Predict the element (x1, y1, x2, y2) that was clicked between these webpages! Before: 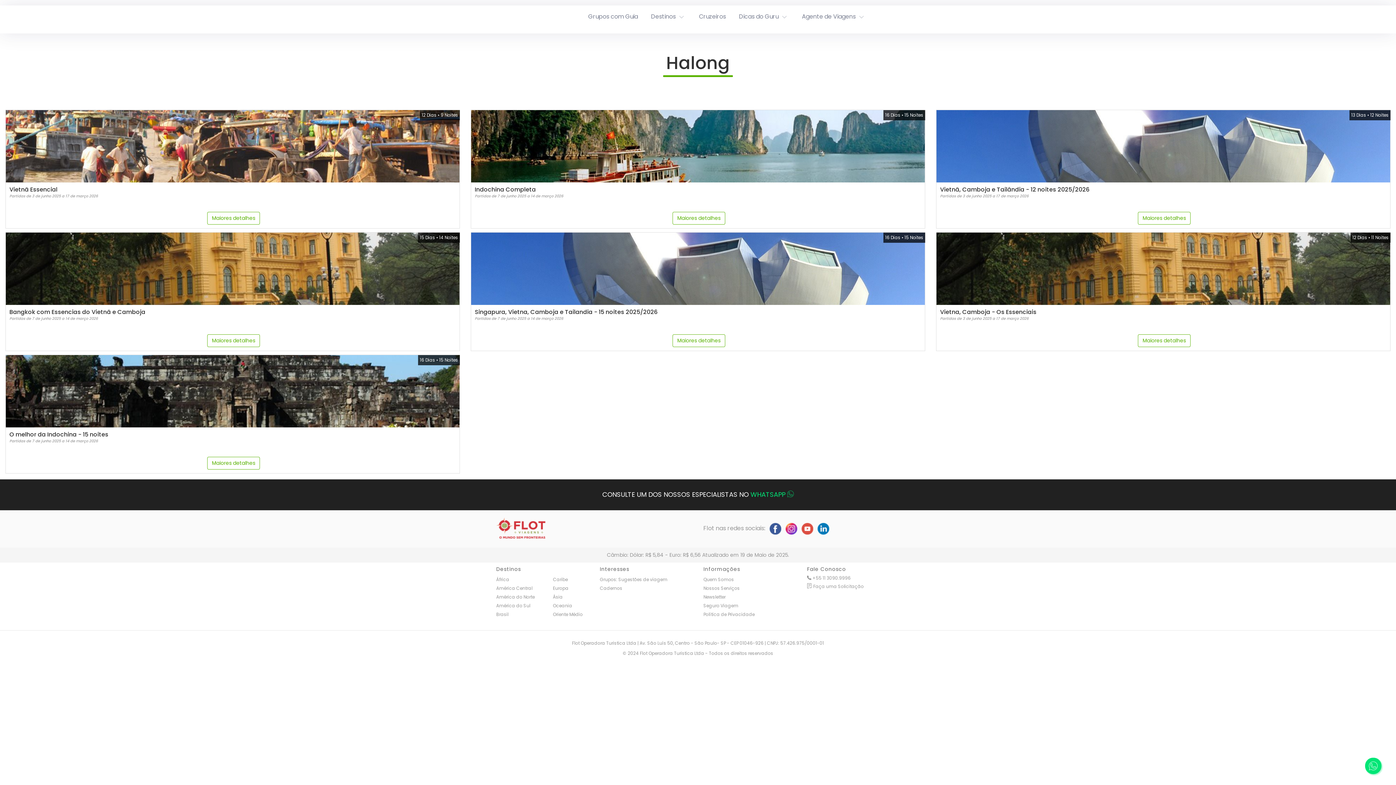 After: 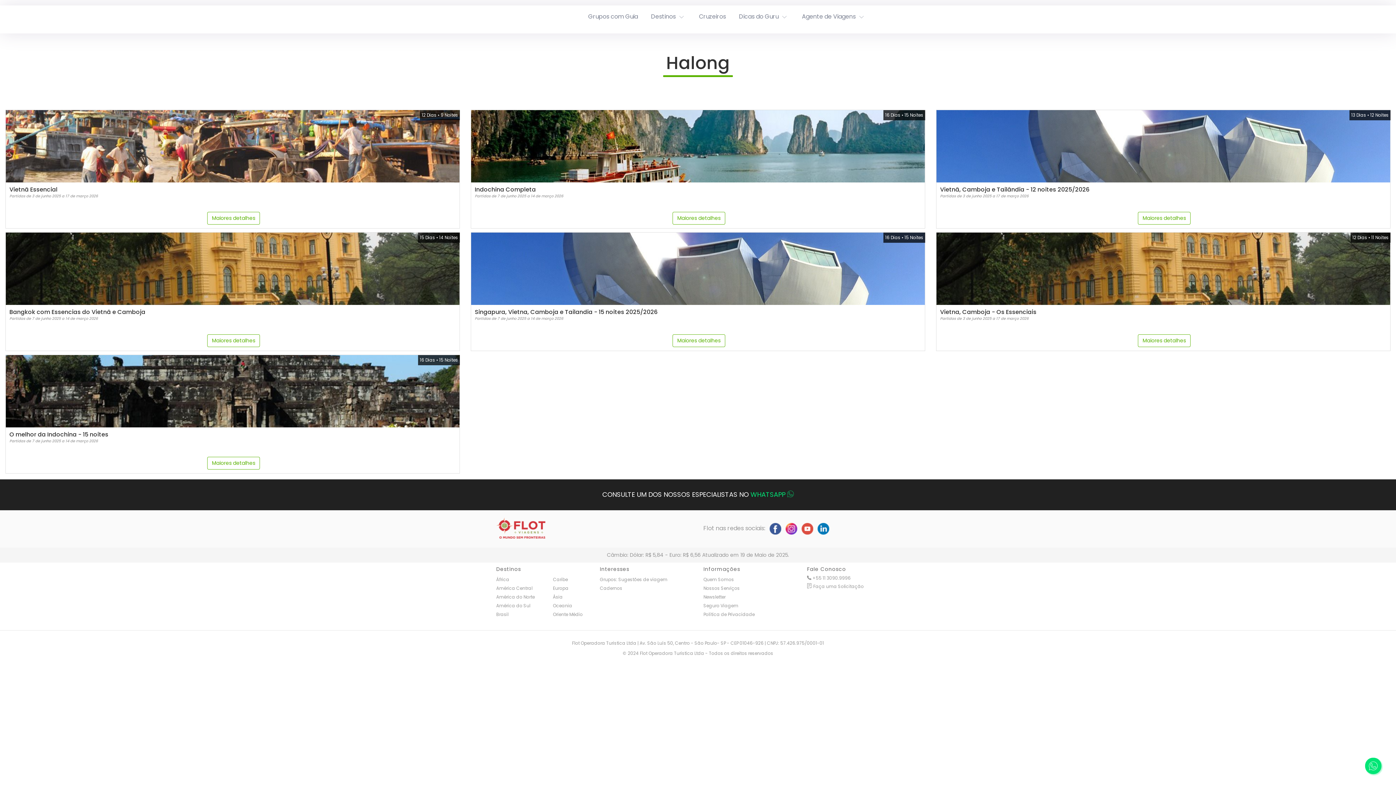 Action: bbox: (1365, 758, 1381, 774)